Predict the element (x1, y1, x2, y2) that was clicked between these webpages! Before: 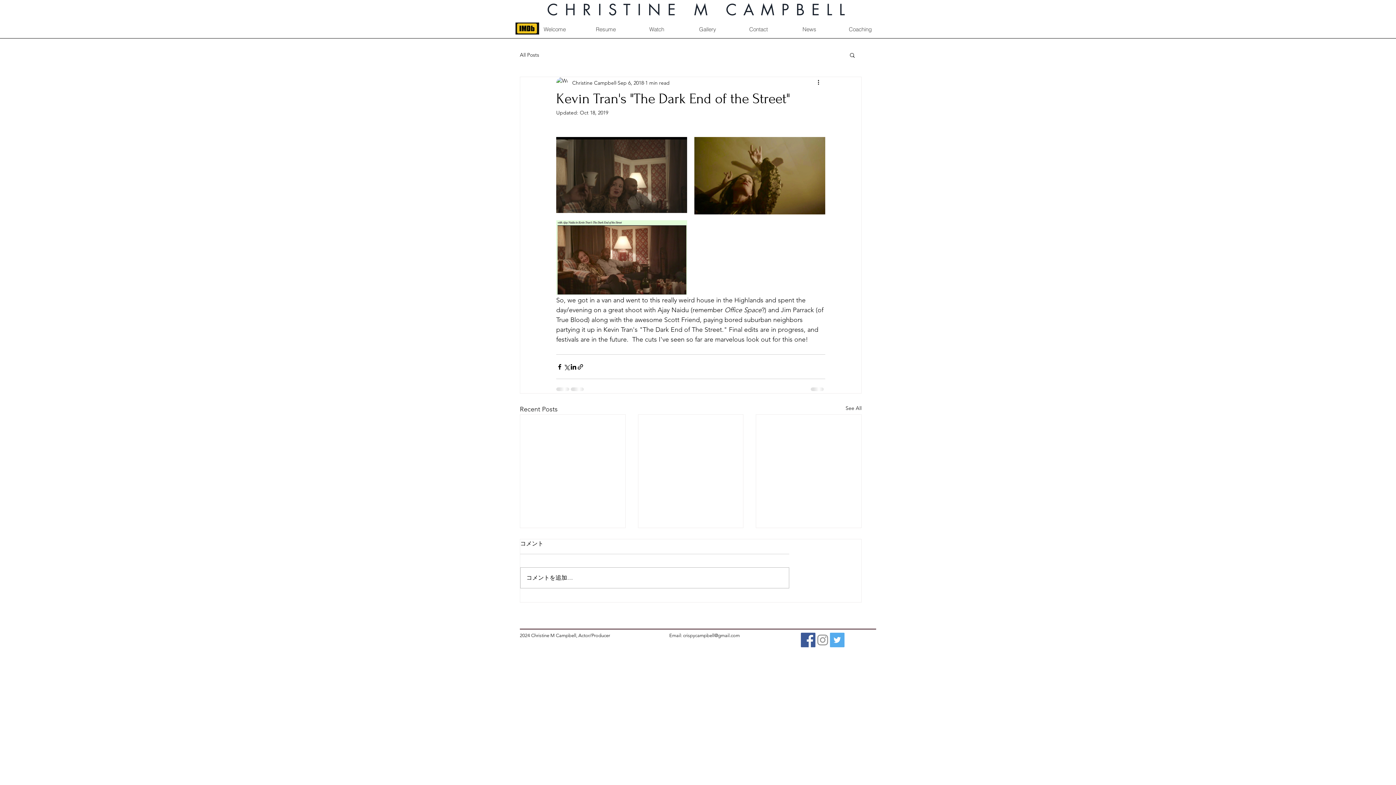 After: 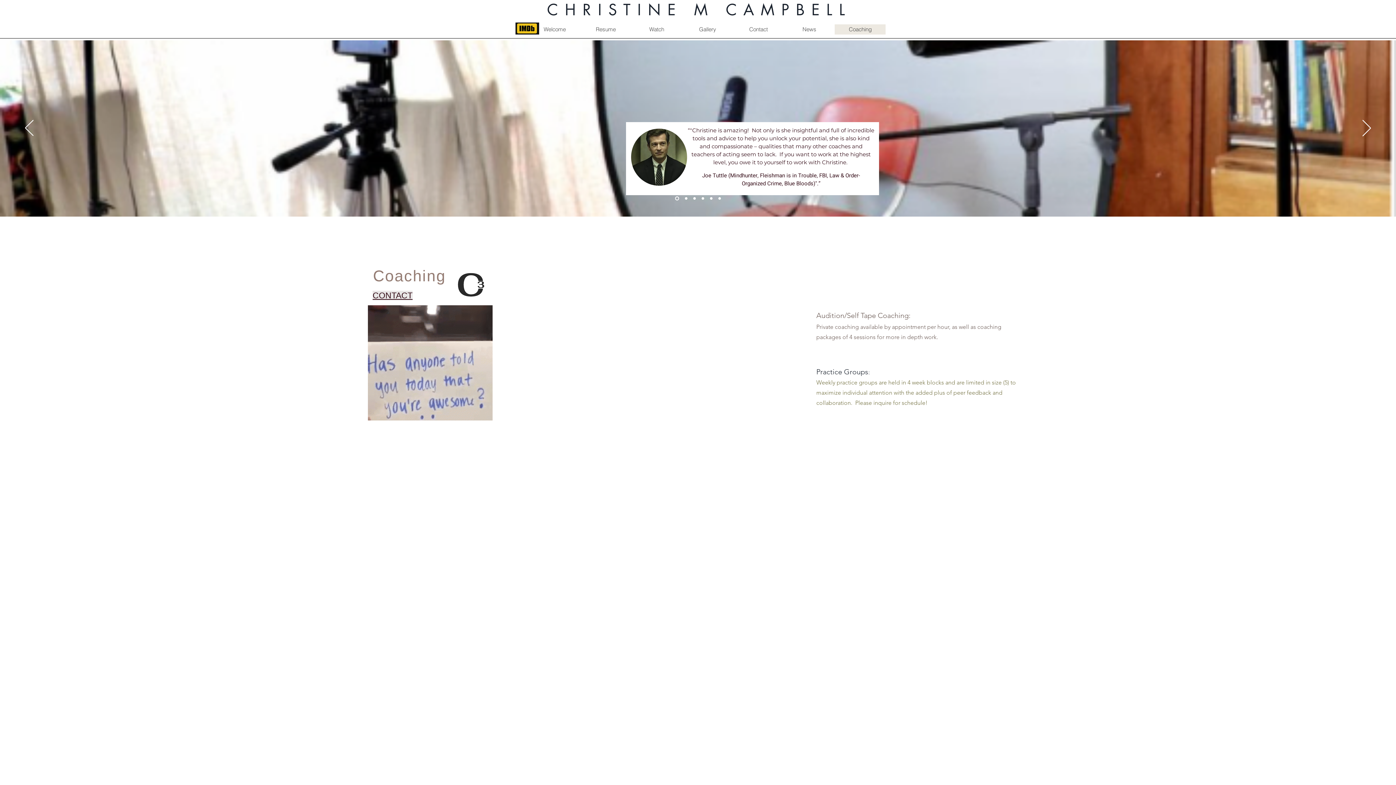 Action: bbox: (834, 24, 885, 34) label: Coaching